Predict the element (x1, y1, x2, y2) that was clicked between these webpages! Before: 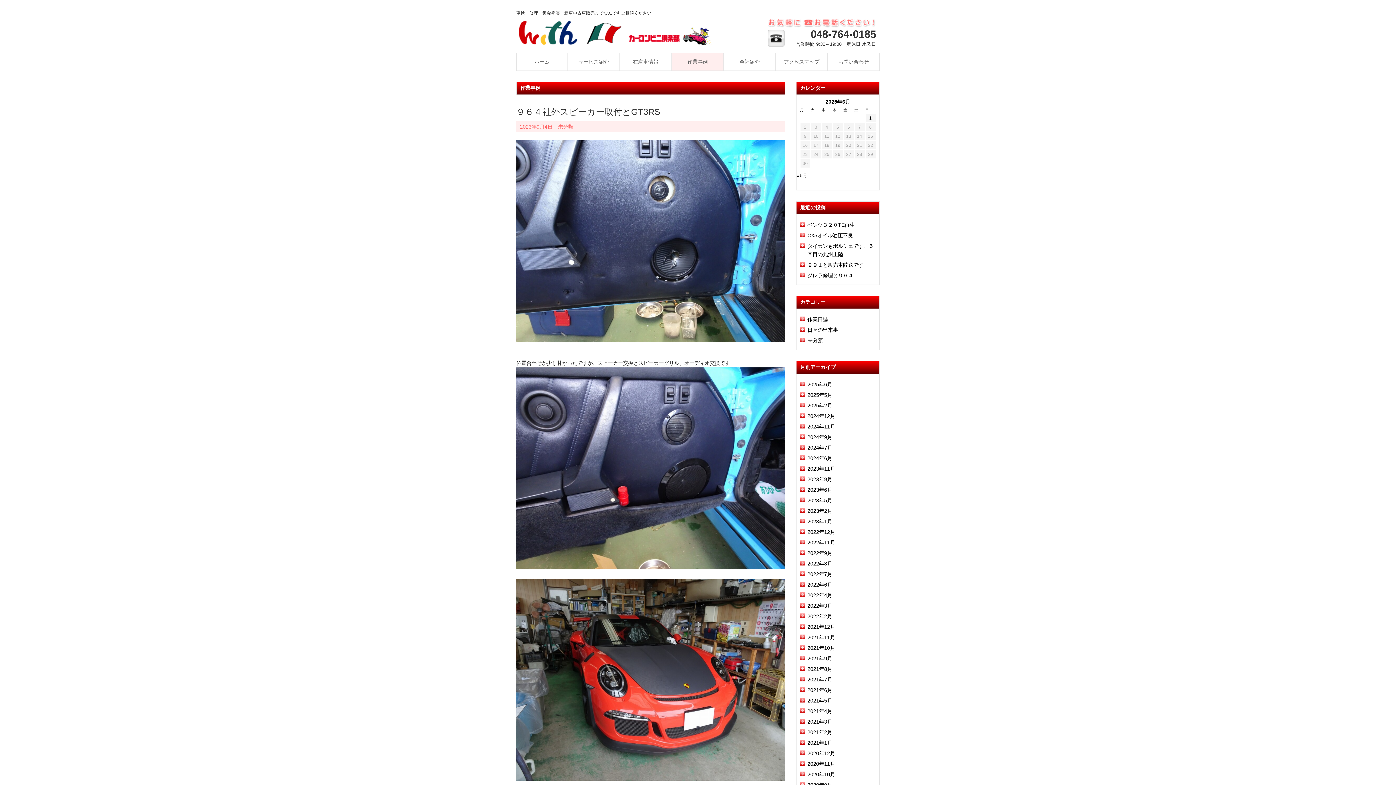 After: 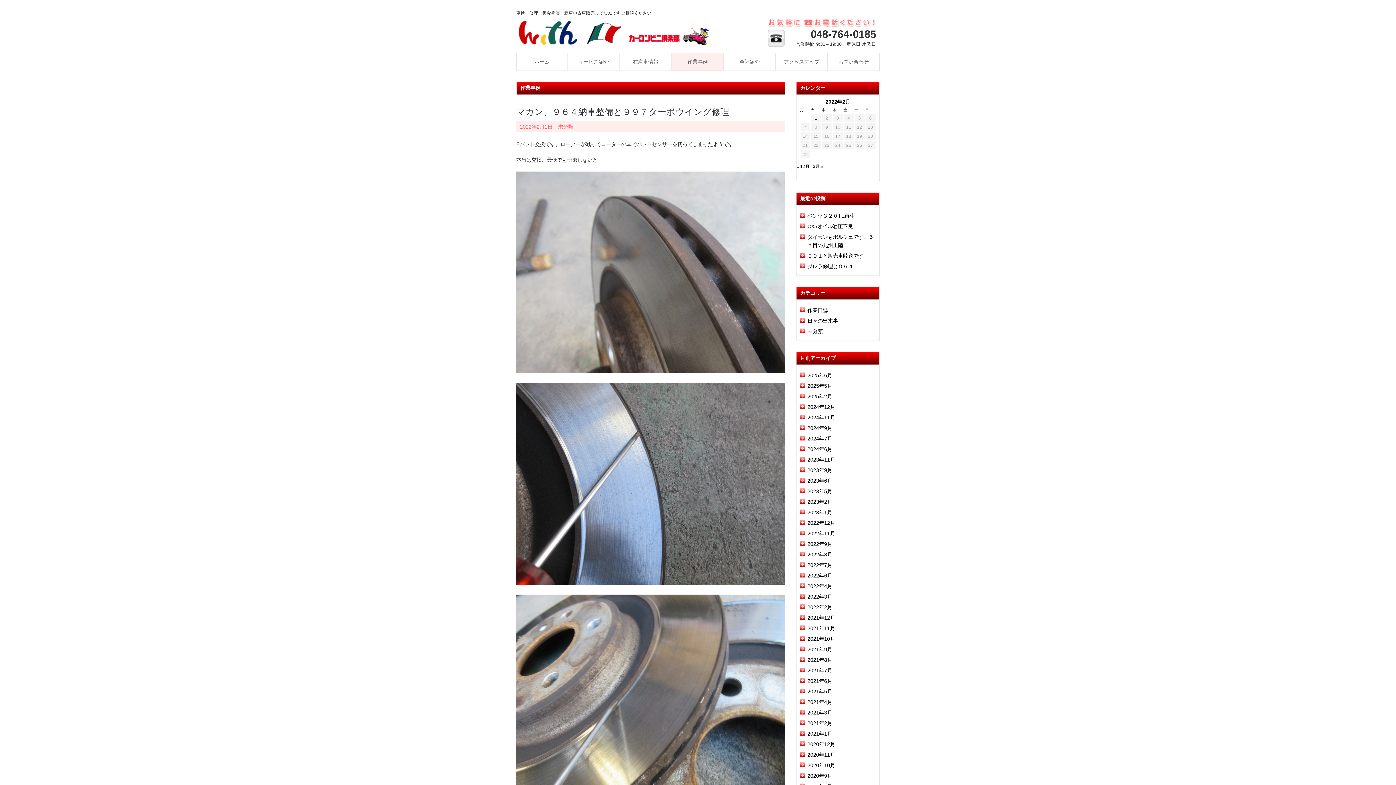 Action: label: 2022年2月 bbox: (807, 613, 832, 619)